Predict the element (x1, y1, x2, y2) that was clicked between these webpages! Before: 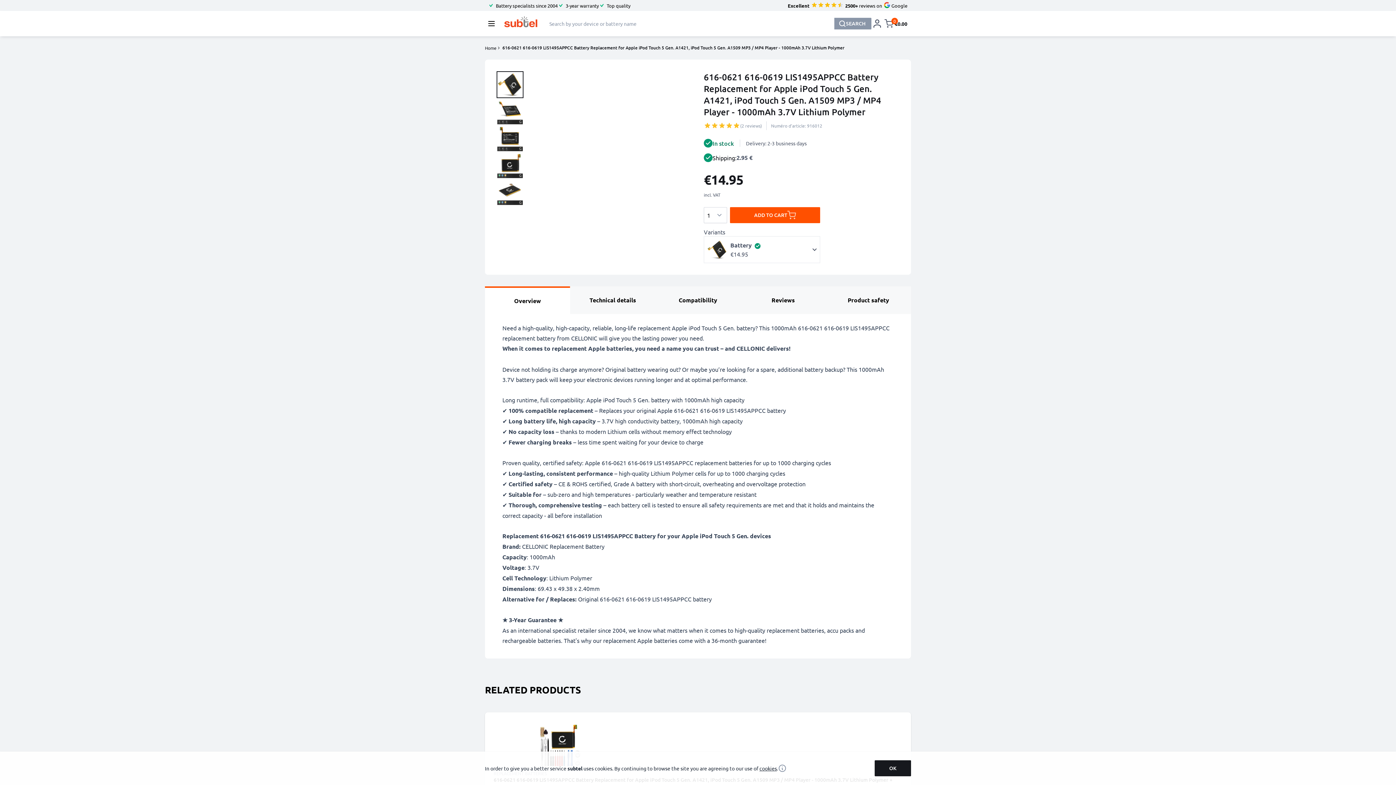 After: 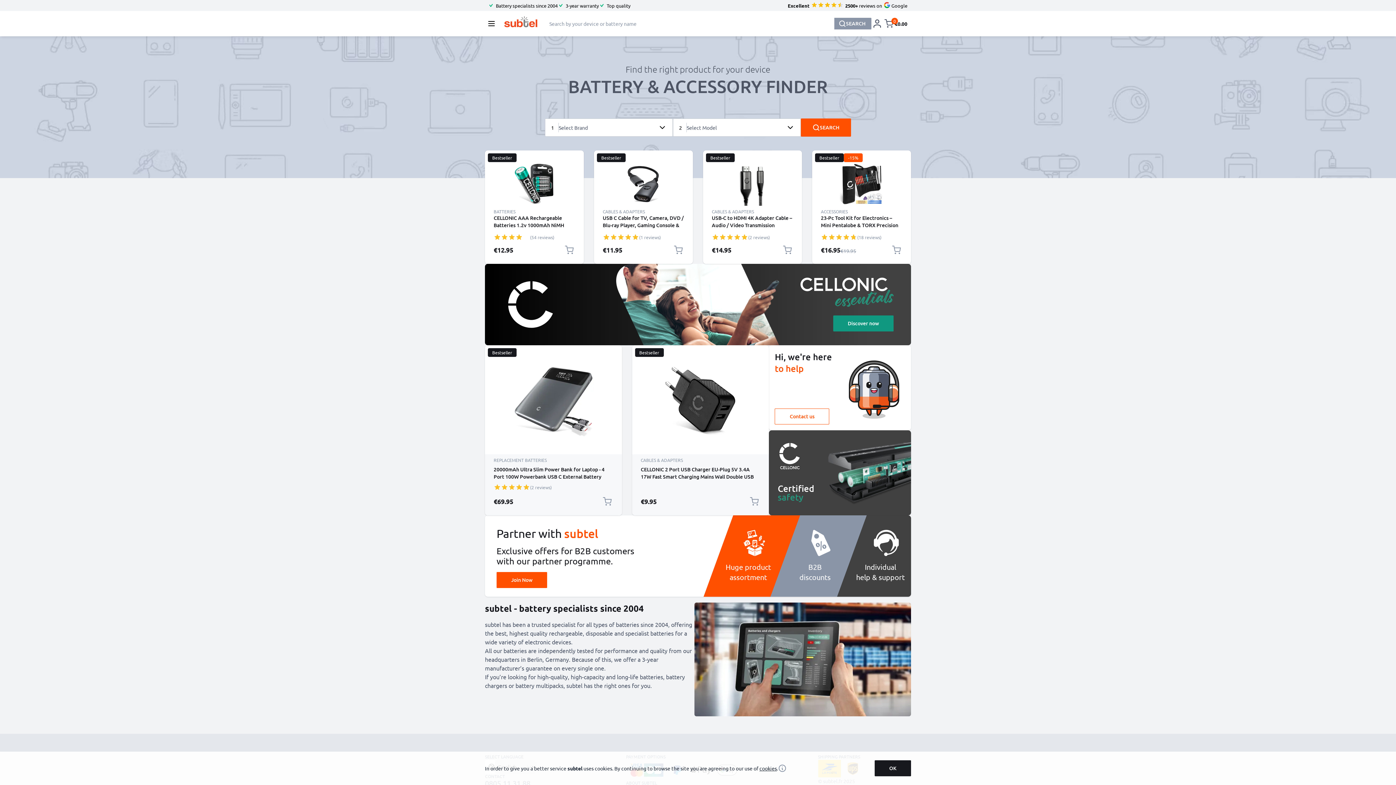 Action: bbox: (498, 16, 542, 27) label: Go to Home page